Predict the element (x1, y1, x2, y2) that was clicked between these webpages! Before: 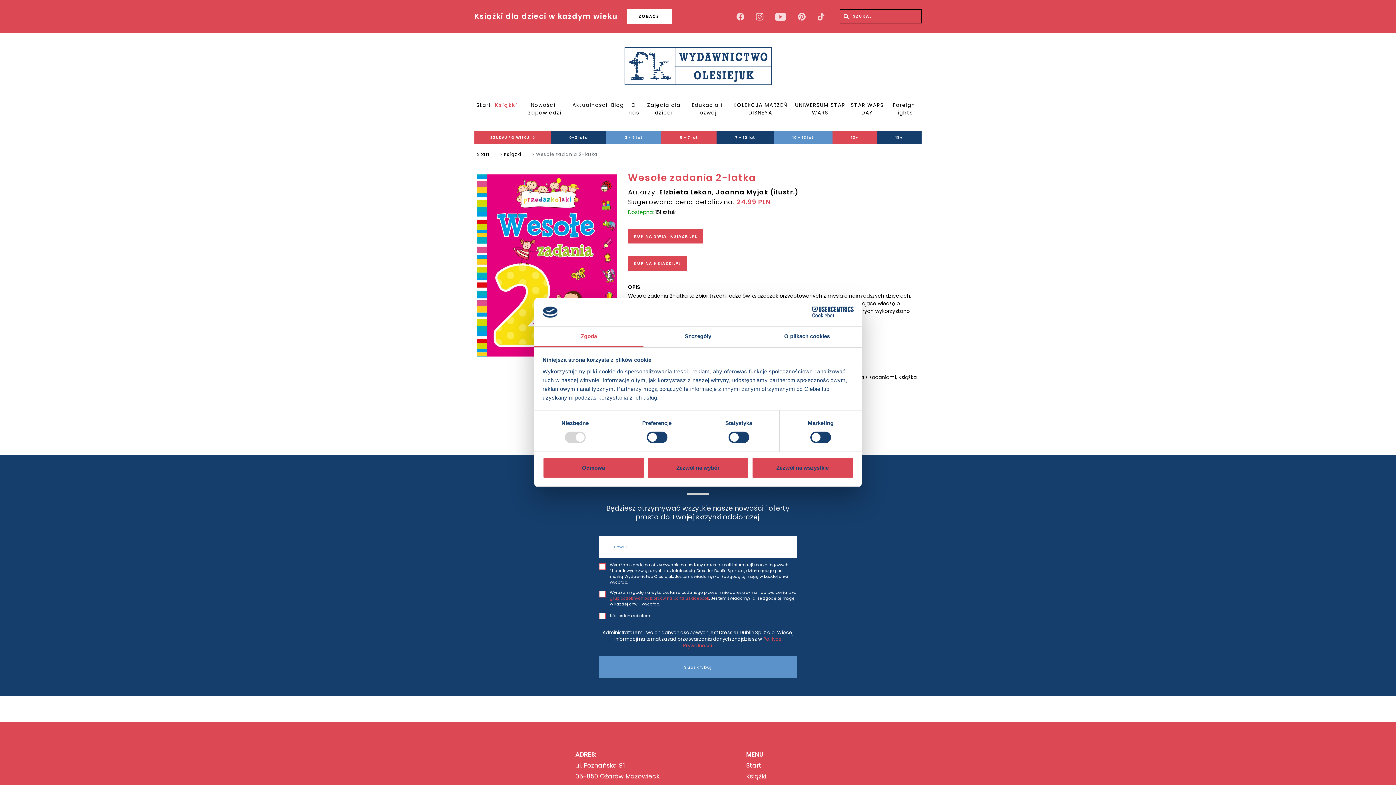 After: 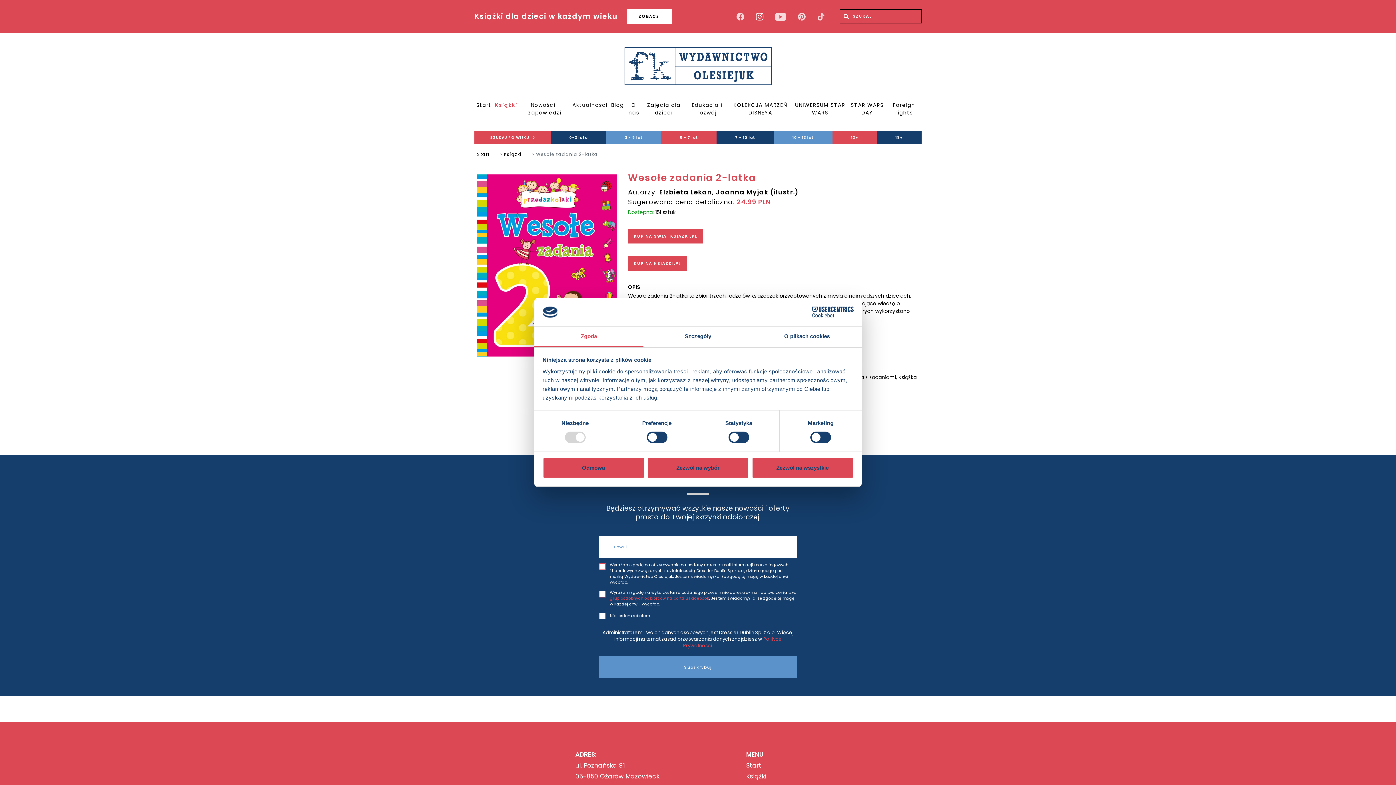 Action: bbox: (756, 12, 763, 20)